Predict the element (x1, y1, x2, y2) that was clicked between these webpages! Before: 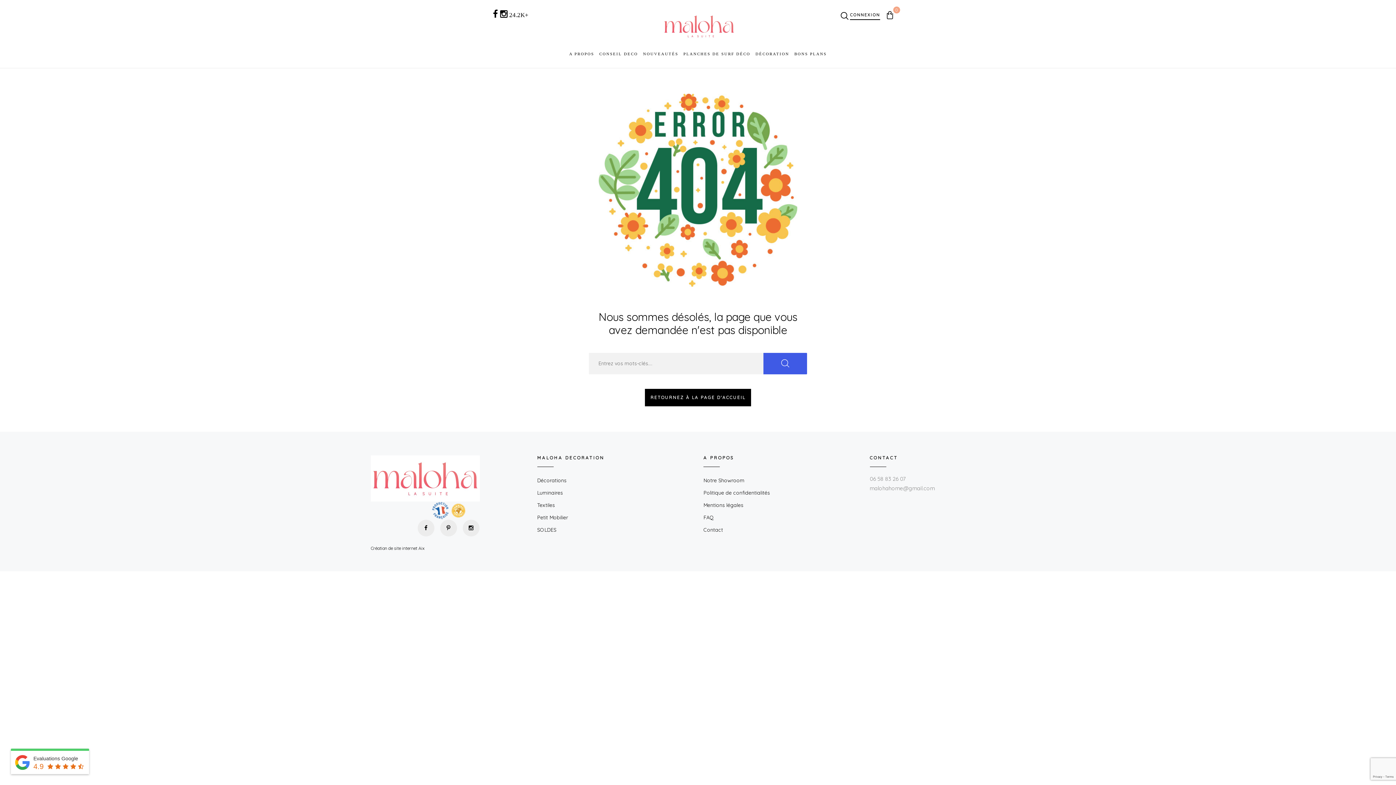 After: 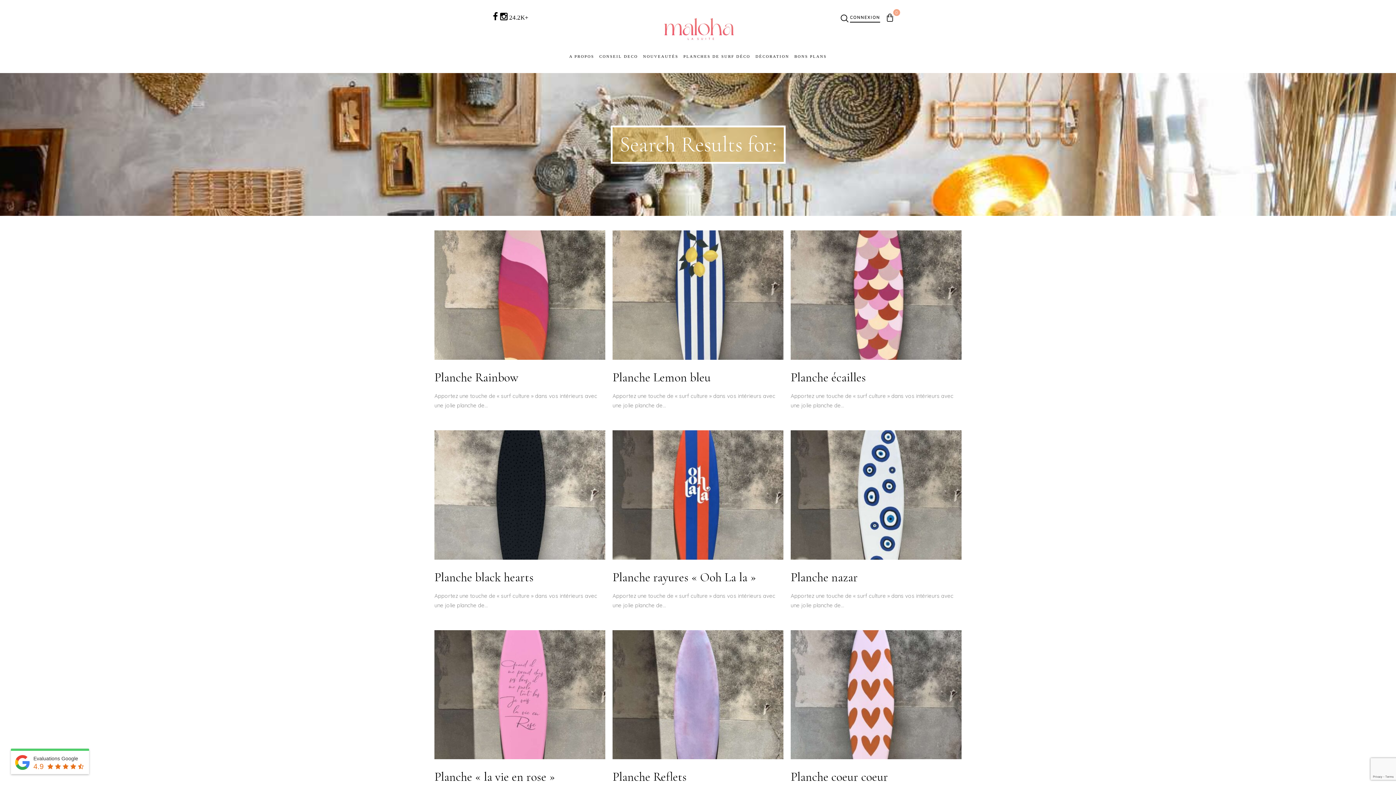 Action: bbox: (763, 353, 807, 374)